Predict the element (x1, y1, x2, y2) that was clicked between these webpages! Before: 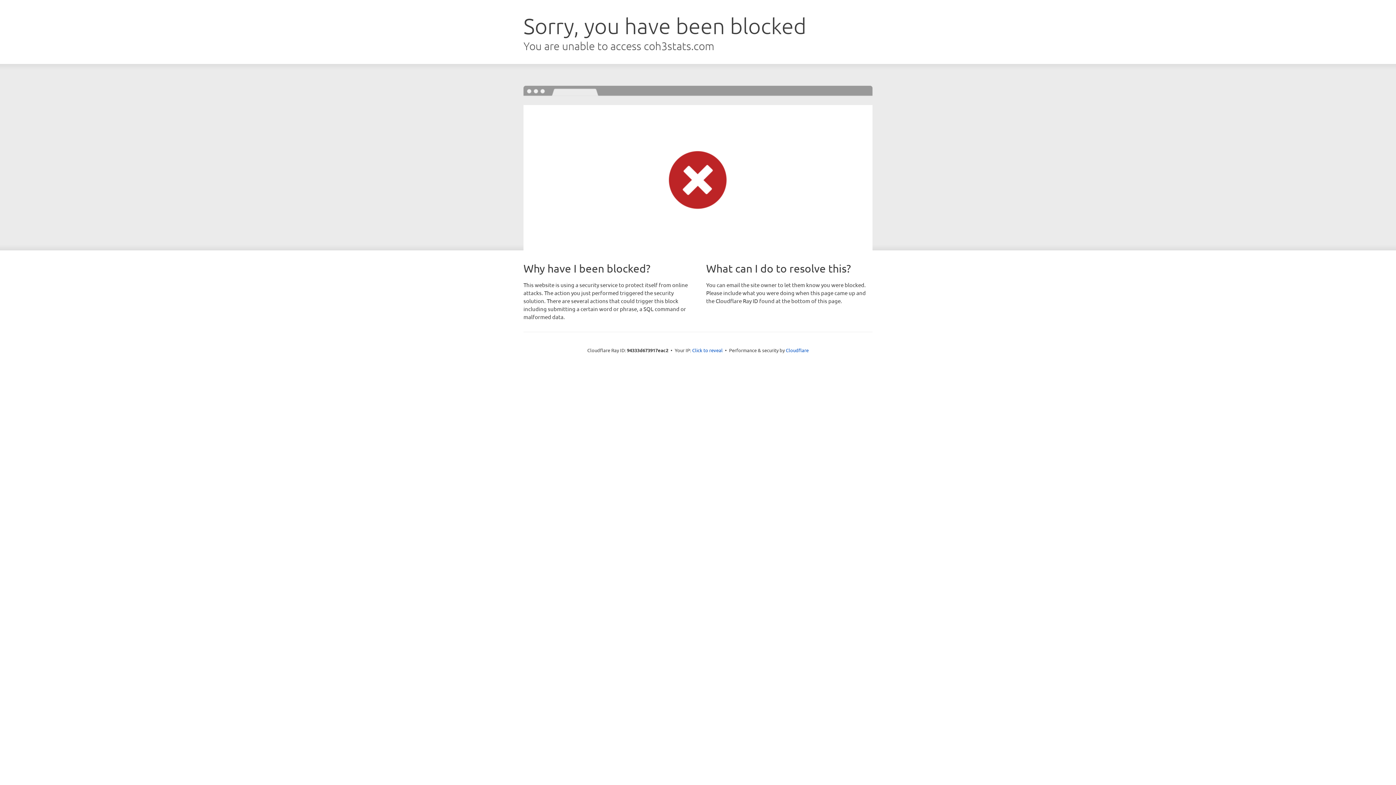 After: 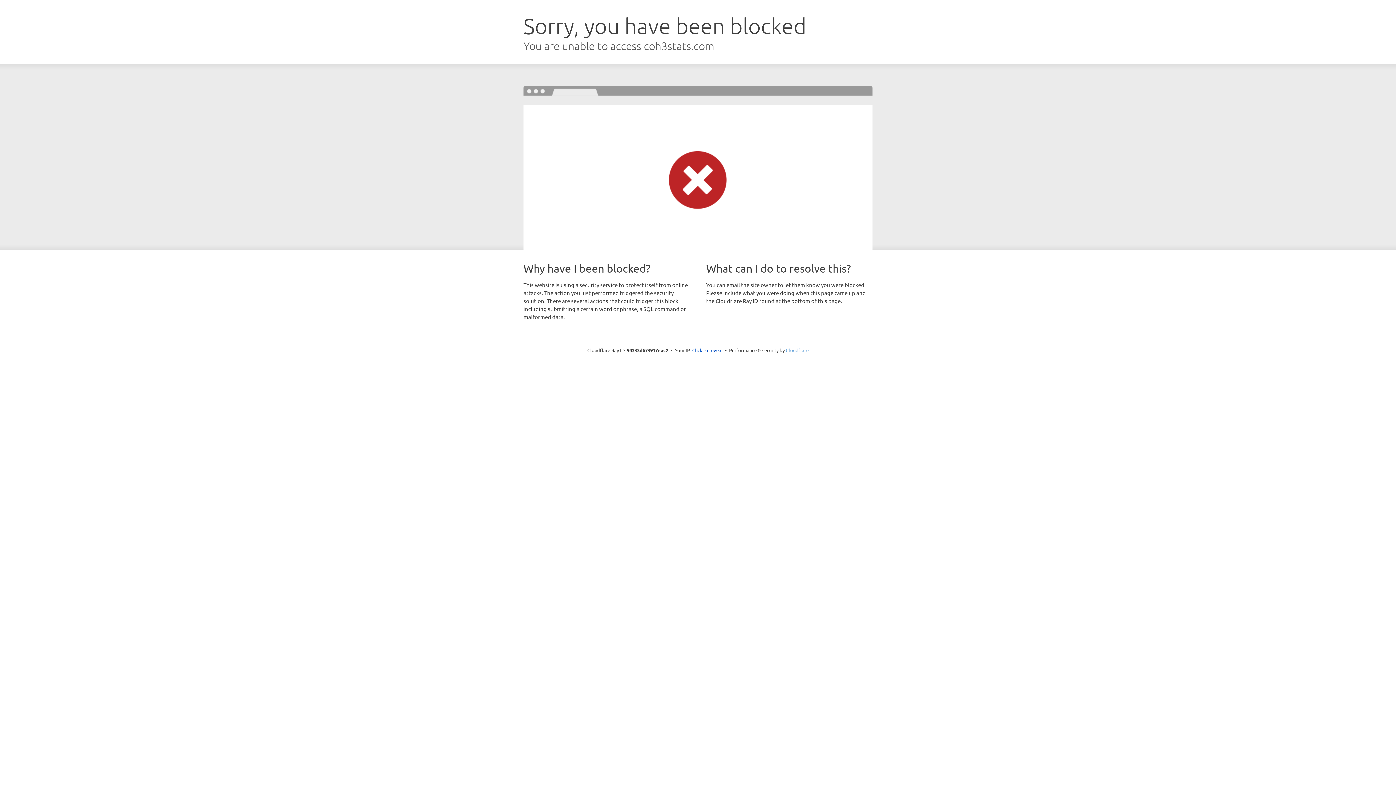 Action: bbox: (786, 347, 808, 353) label: Cloudflare